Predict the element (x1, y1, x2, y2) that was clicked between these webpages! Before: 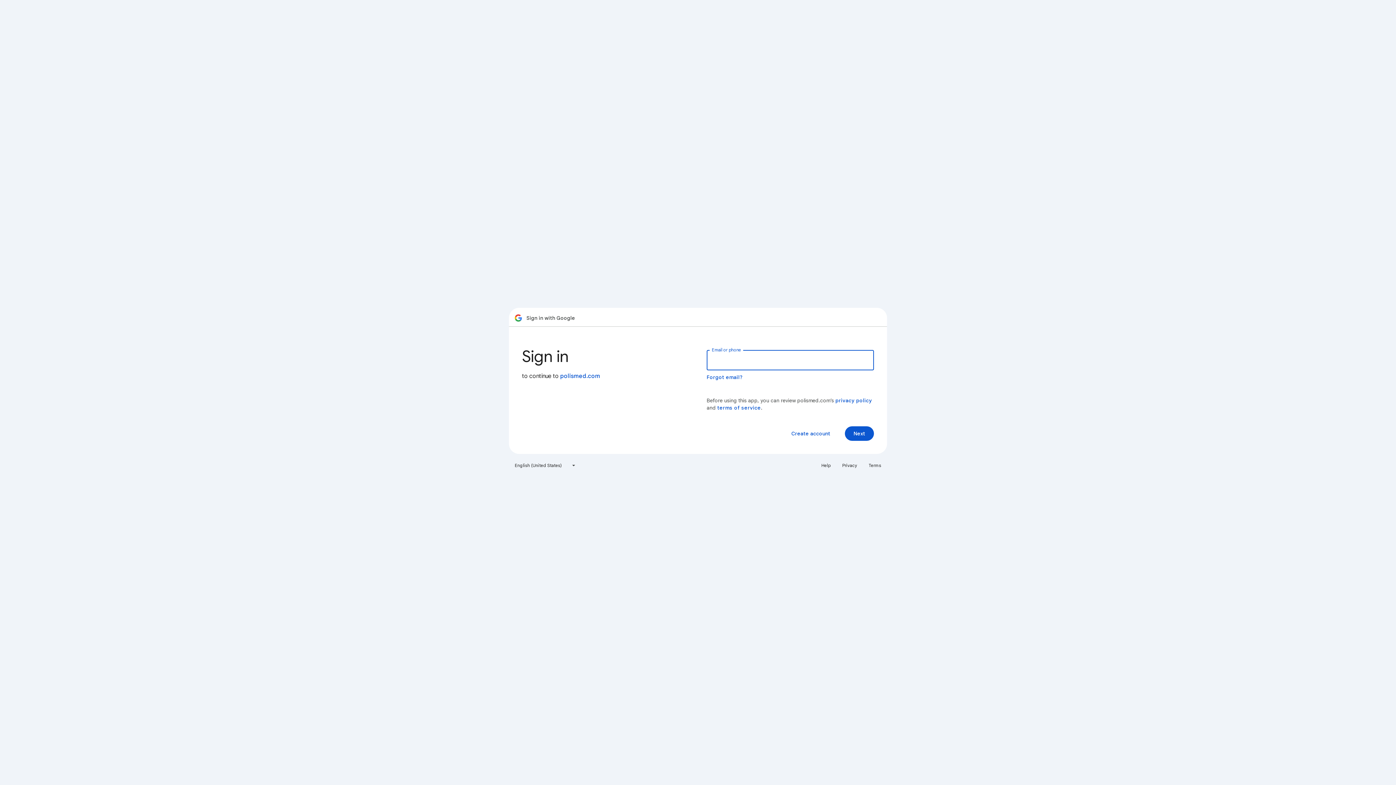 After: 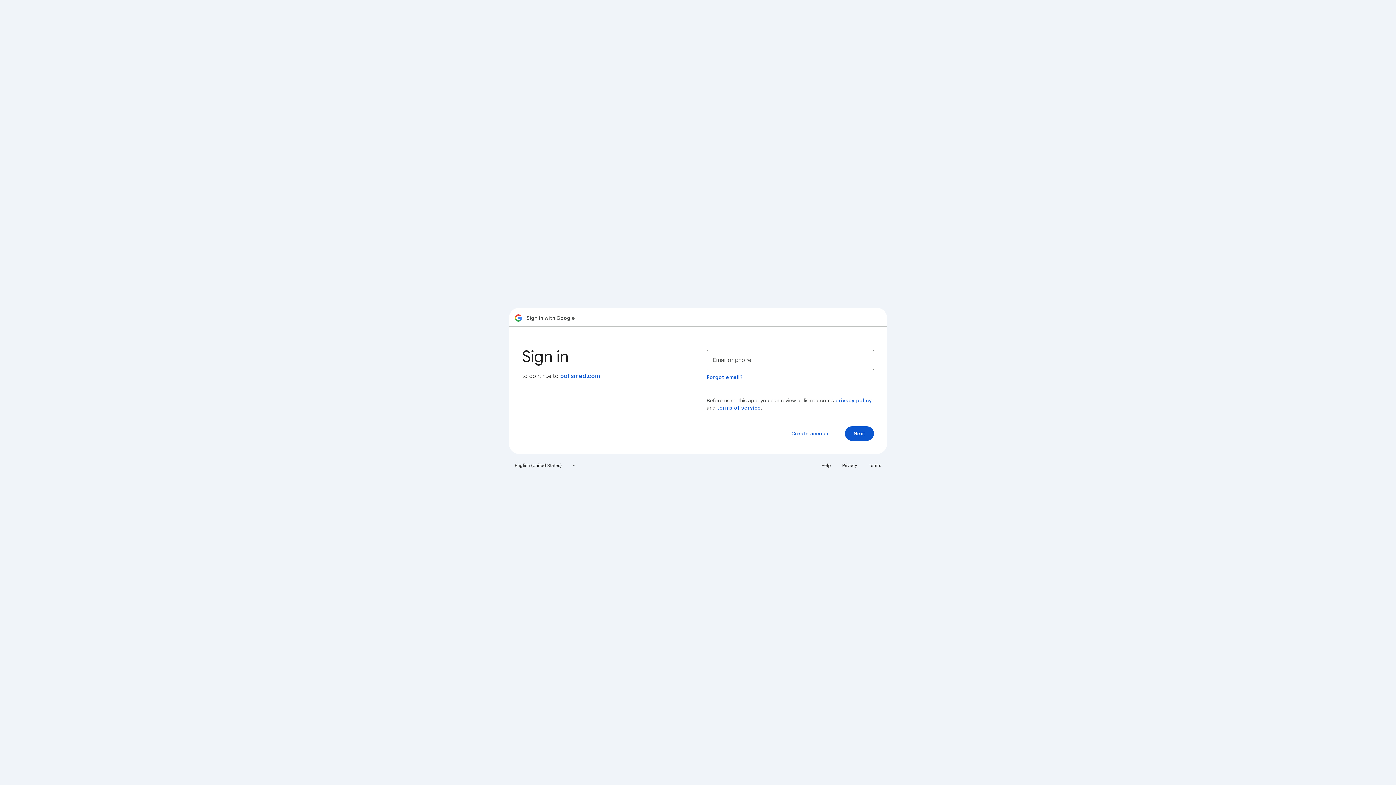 Action: bbox: (817, 460, 835, 471) label: Help